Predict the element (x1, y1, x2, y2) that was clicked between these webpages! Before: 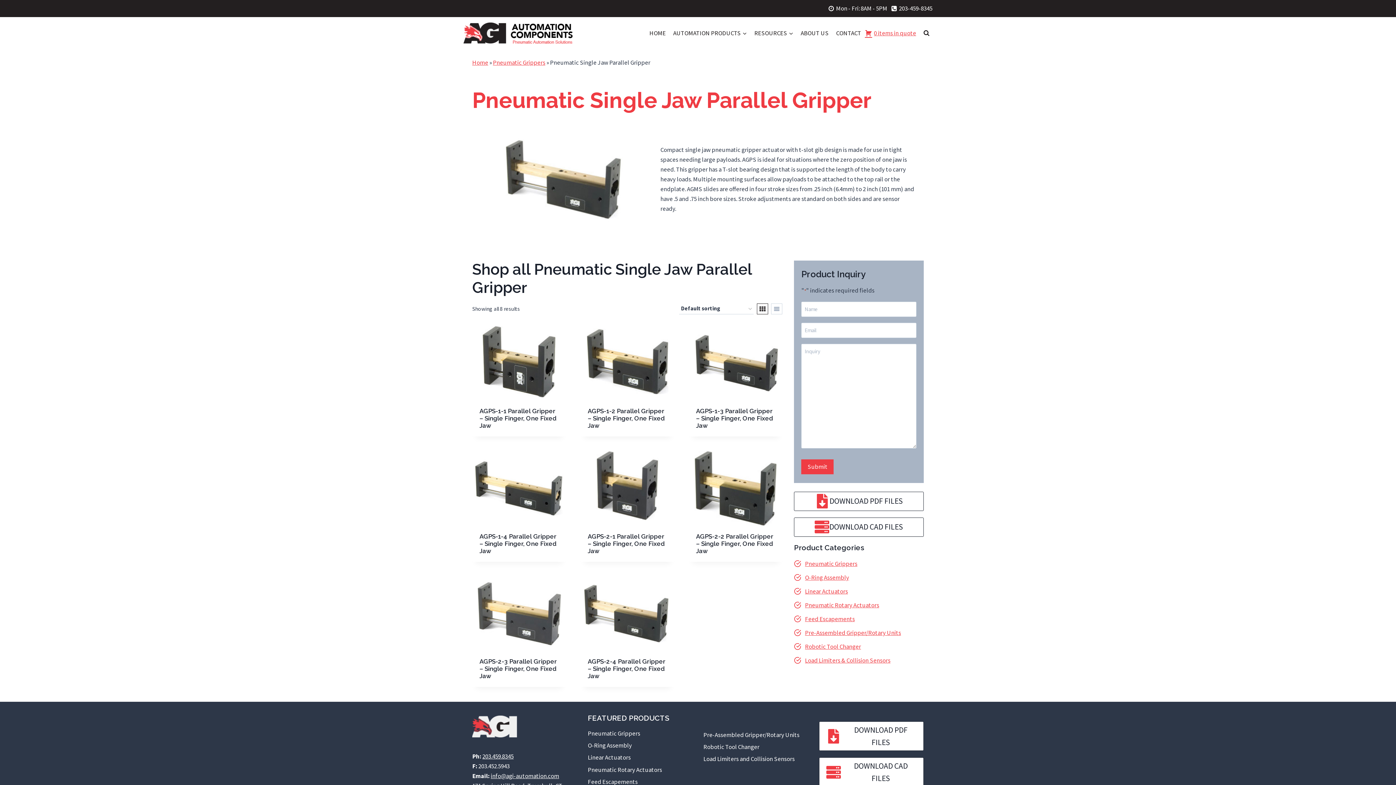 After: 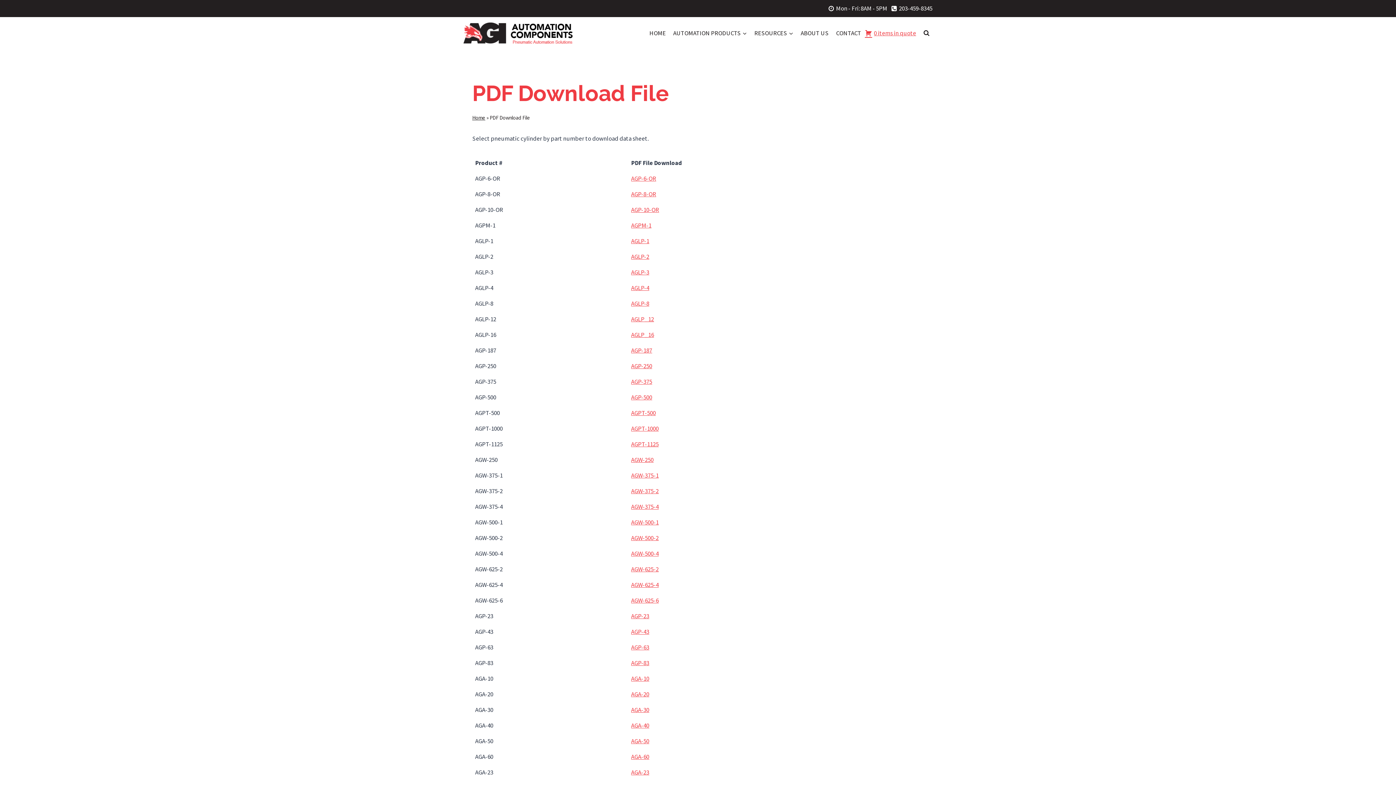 Action: bbox: (794, 491, 923, 511) label: DOWNLOAD PDF FILES